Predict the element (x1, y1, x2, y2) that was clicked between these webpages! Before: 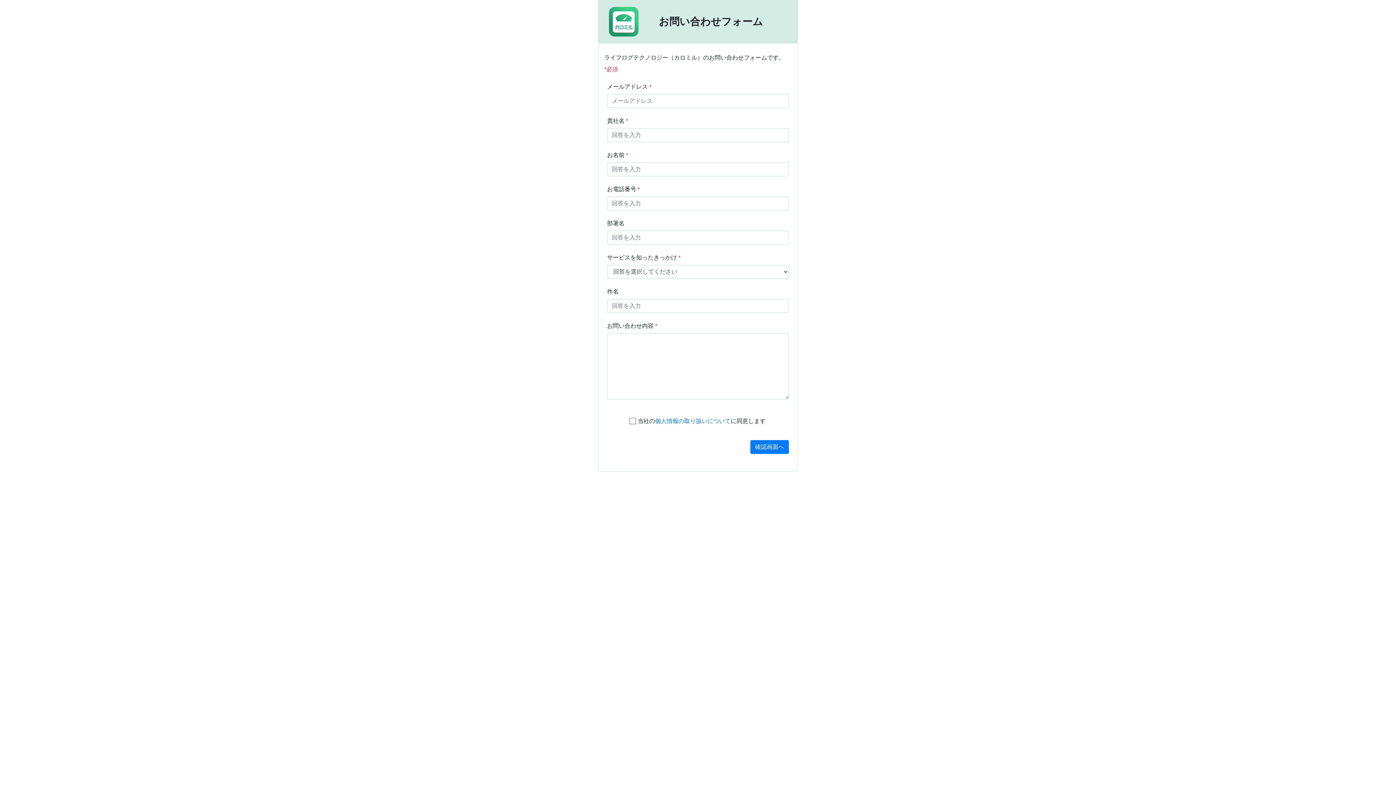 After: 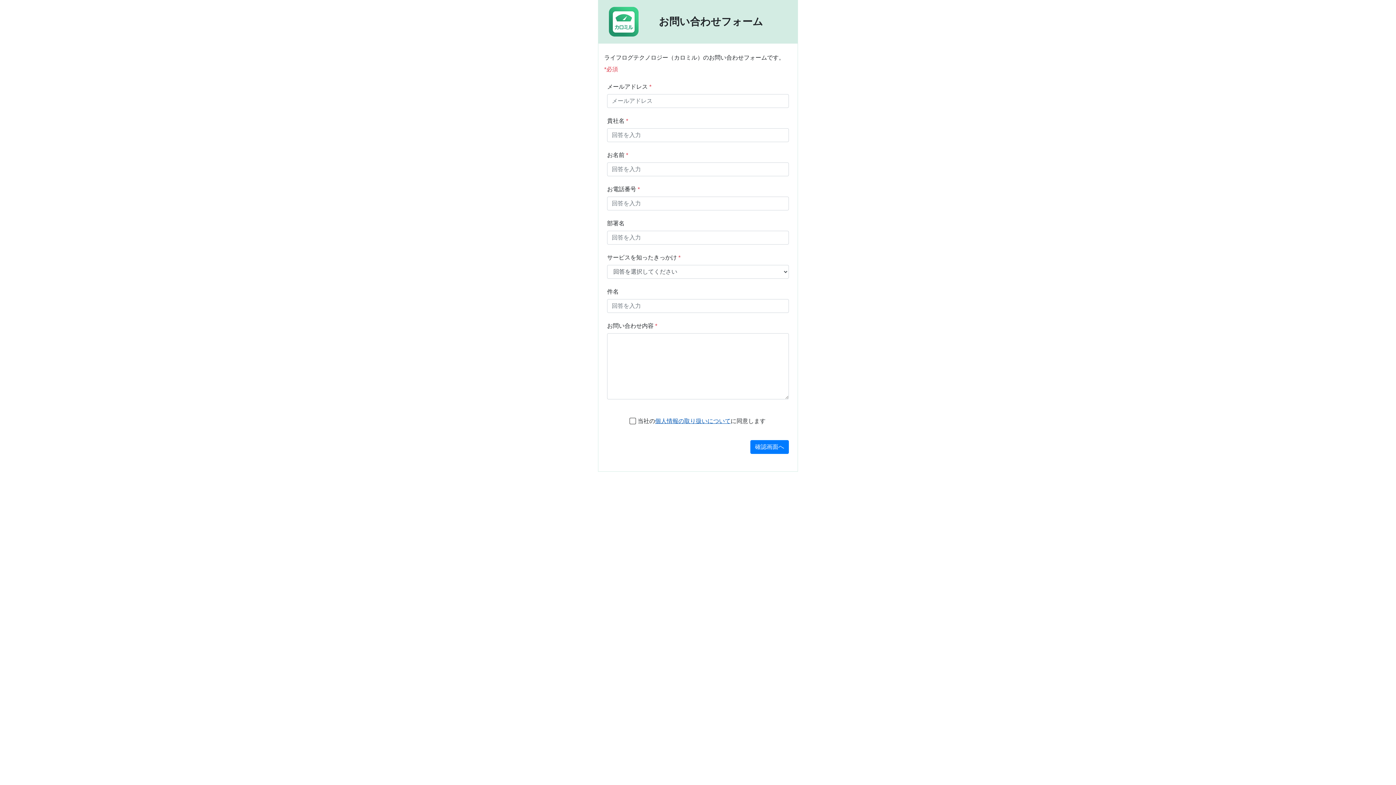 Action: label: 個人情報の取り扱いについて bbox: (655, 418, 730, 424)